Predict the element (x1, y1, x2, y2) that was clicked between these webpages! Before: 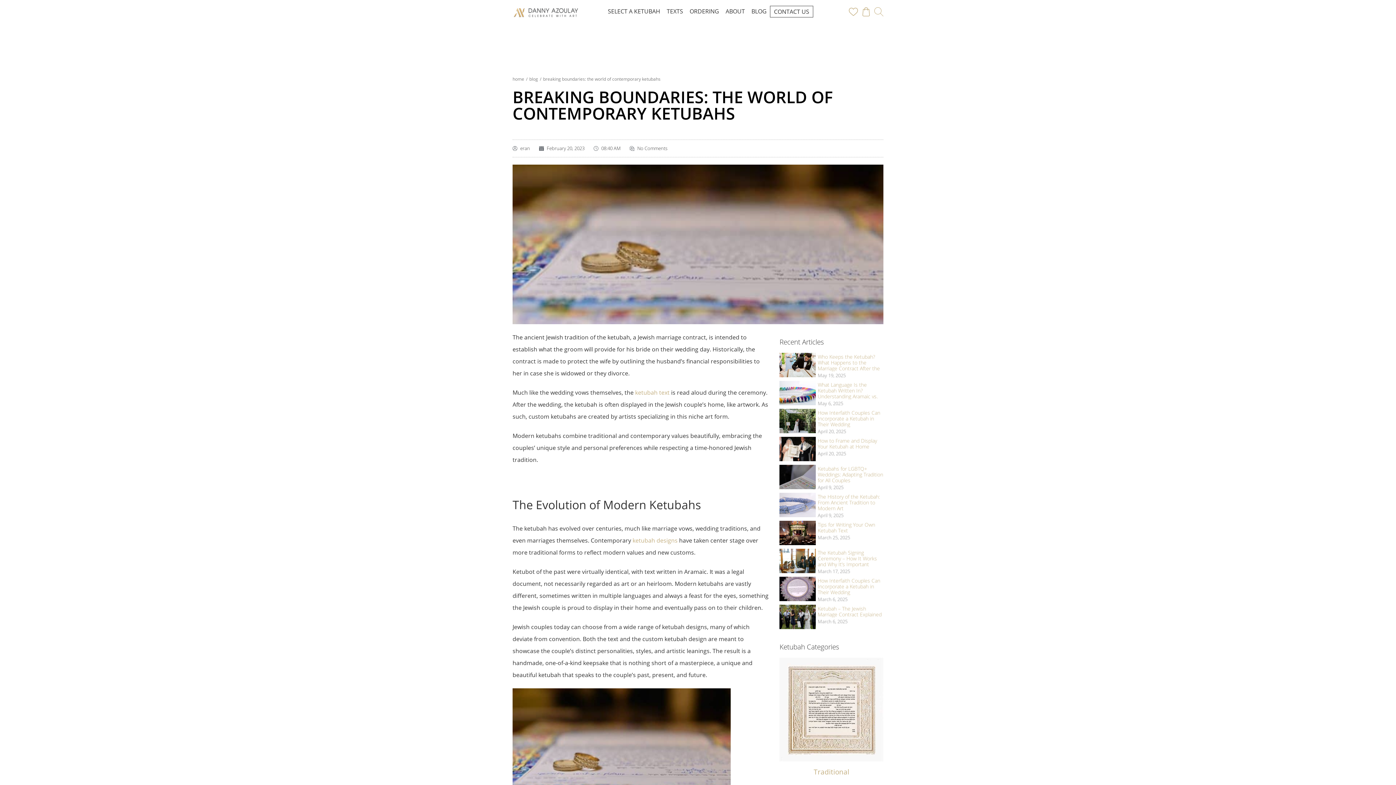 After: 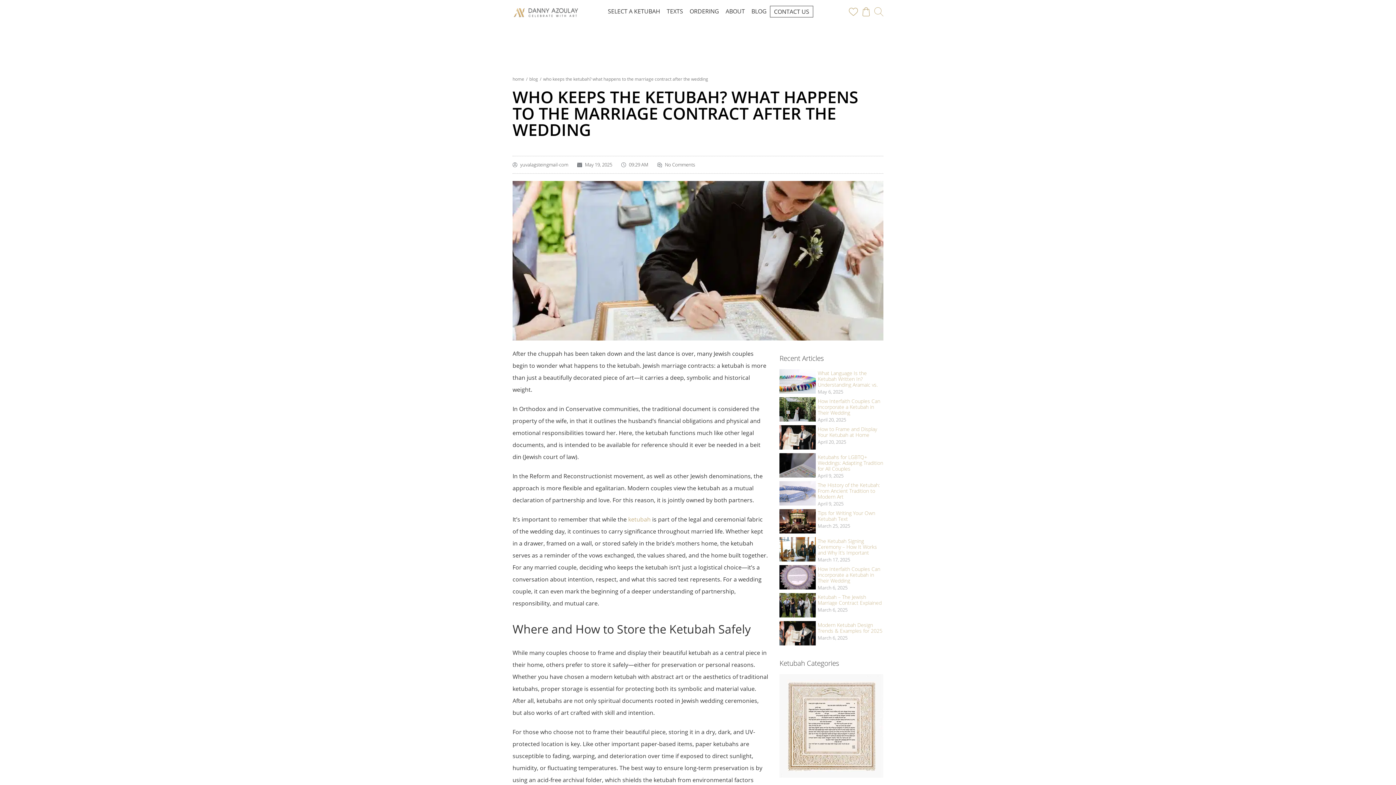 Action: label: Who Keeps the Ketubah? What Happens to the Marriage Contract After the Wedding
May 19, 2025 bbox: (779, 352, 883, 377)